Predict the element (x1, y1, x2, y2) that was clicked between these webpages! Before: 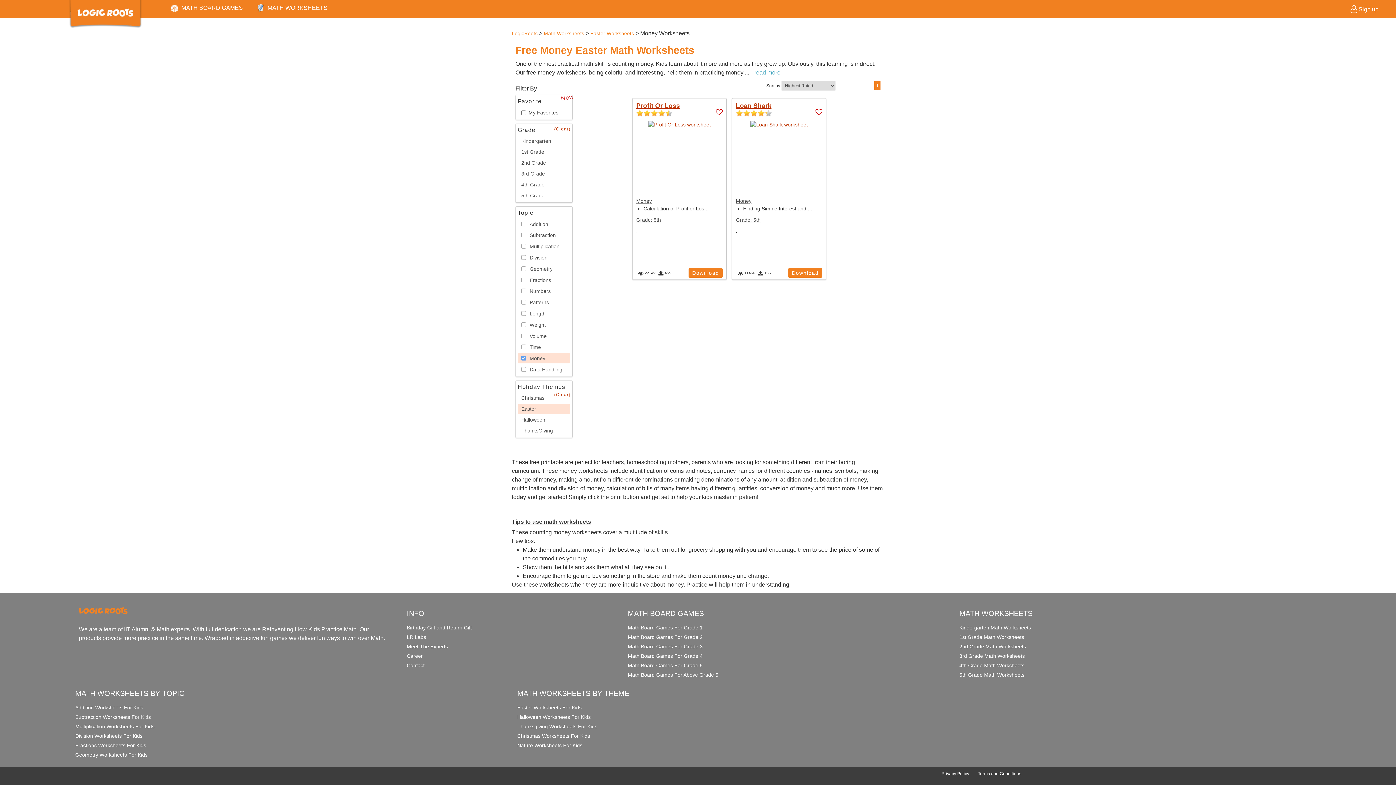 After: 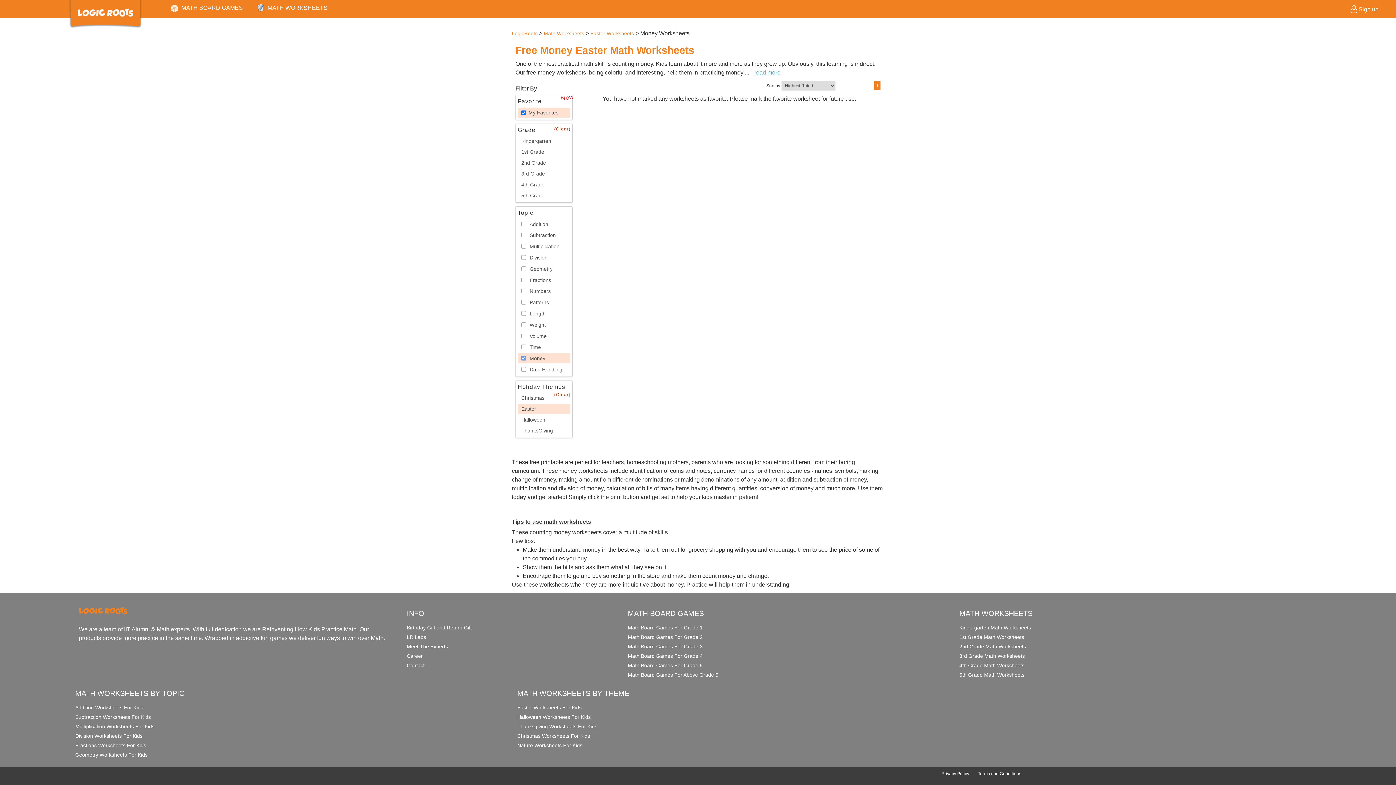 Action: bbox: (517, 107, 570, 117) label:  My Favorites